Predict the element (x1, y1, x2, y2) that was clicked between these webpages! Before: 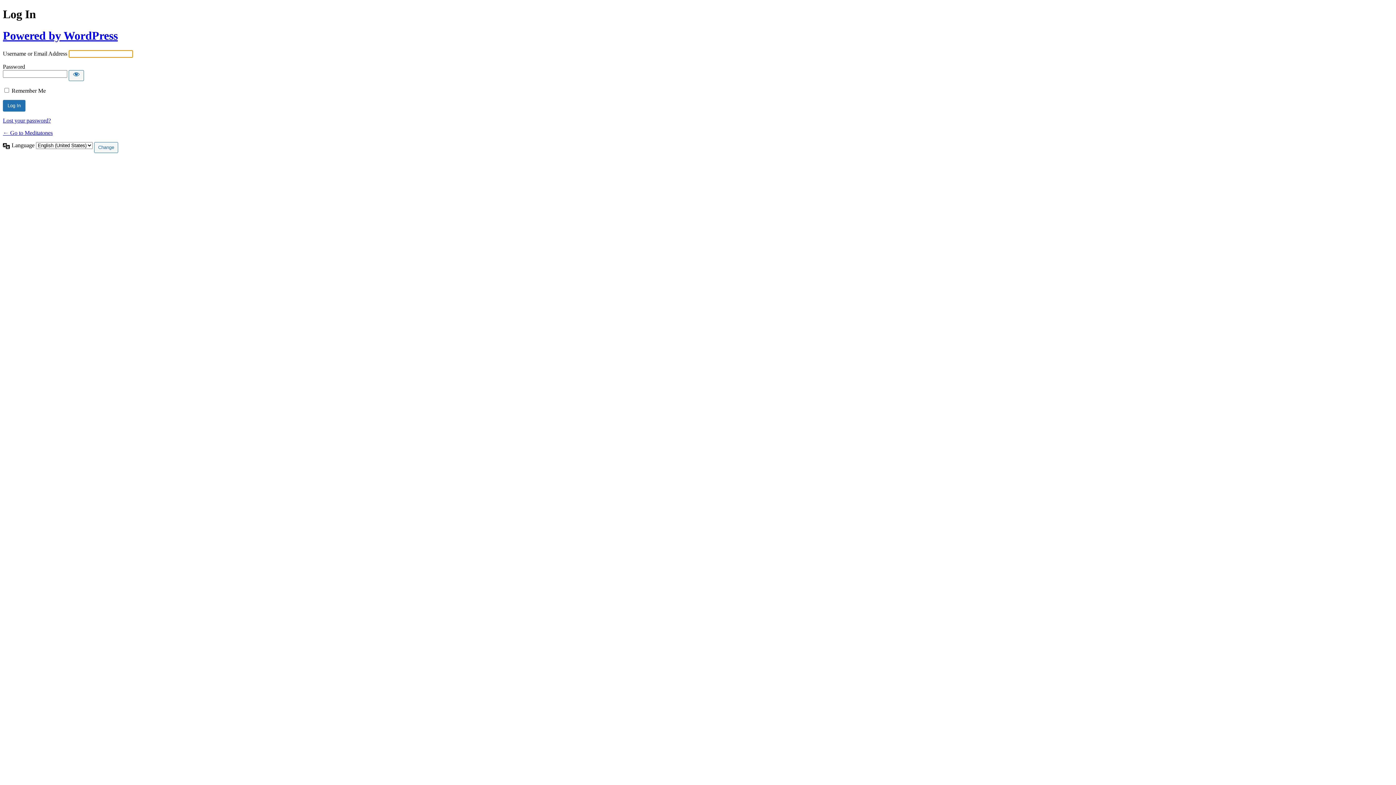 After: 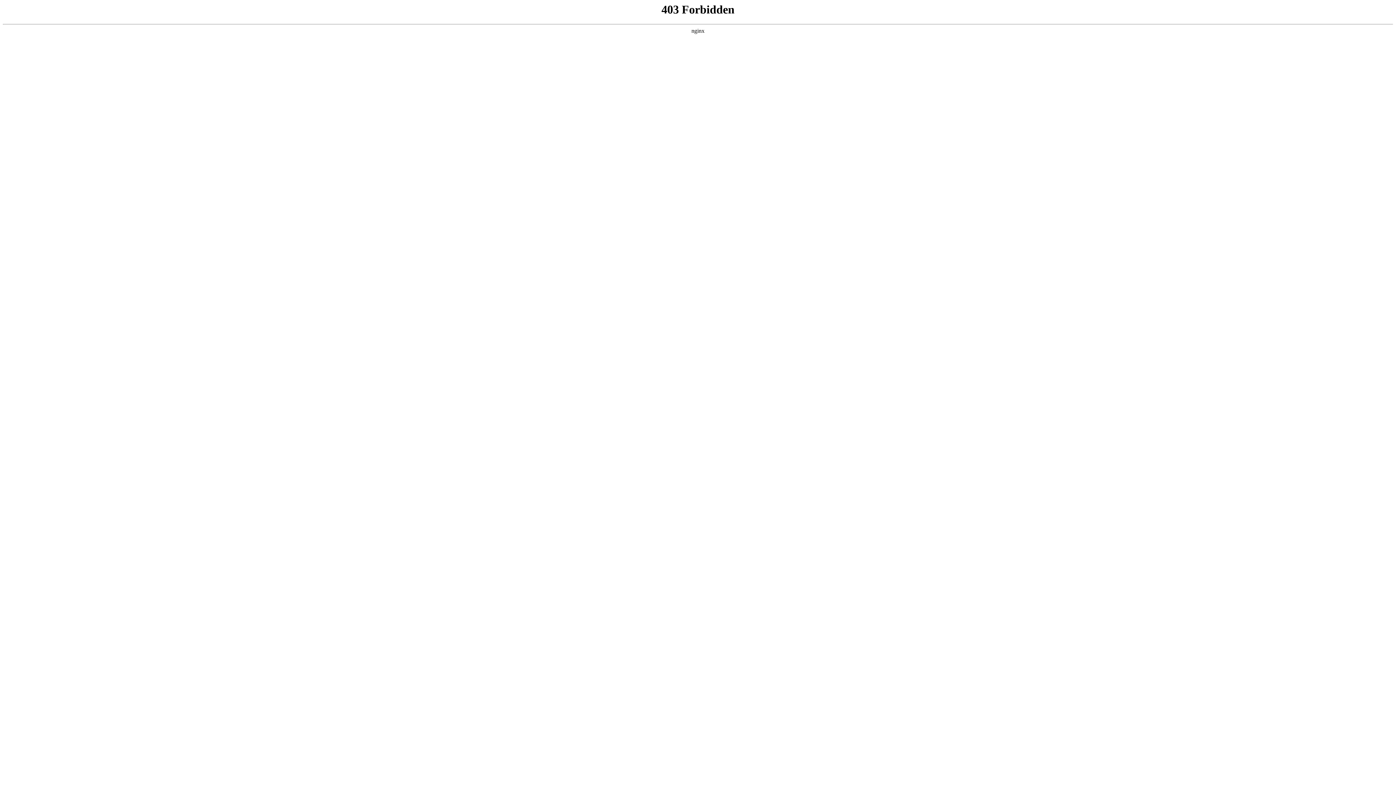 Action: bbox: (2, 29, 117, 42) label: Powered by WordPress